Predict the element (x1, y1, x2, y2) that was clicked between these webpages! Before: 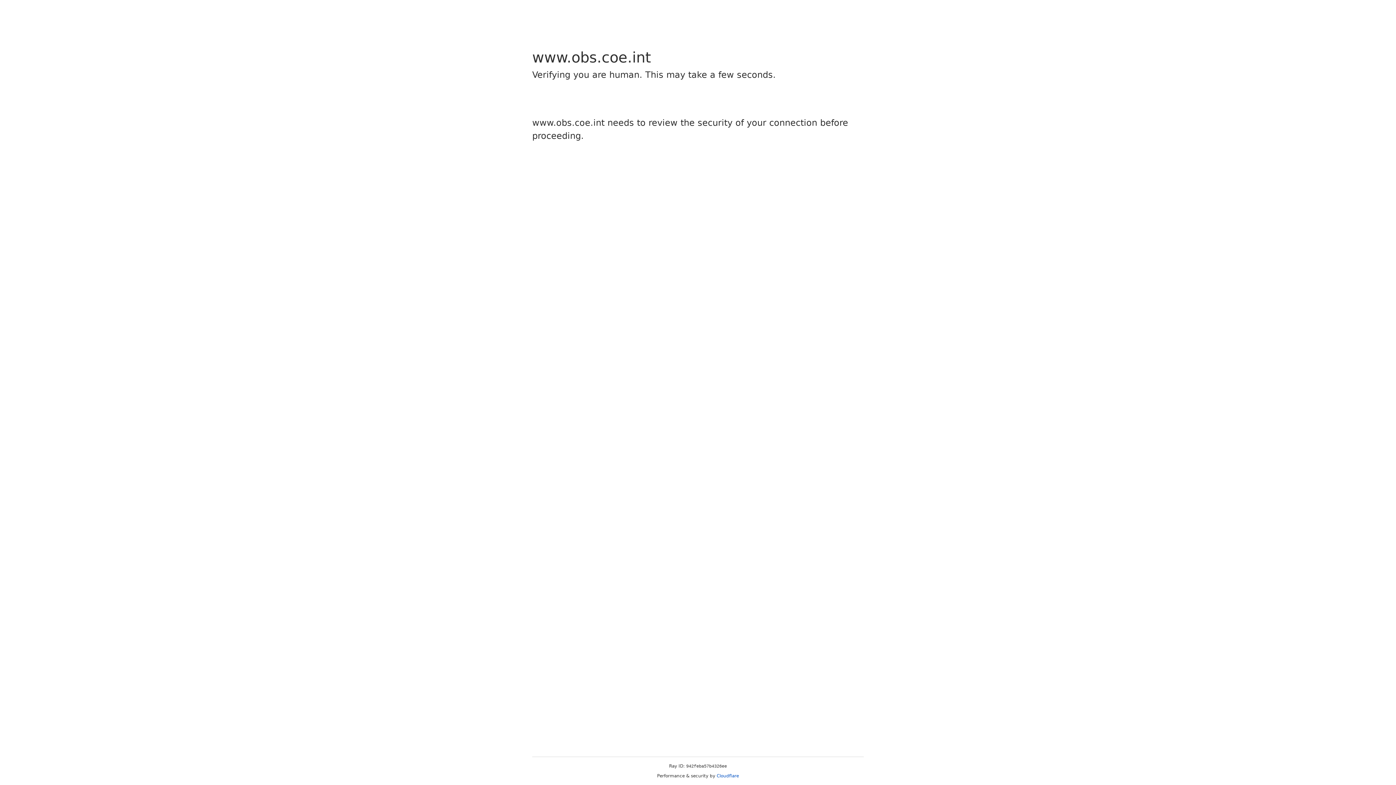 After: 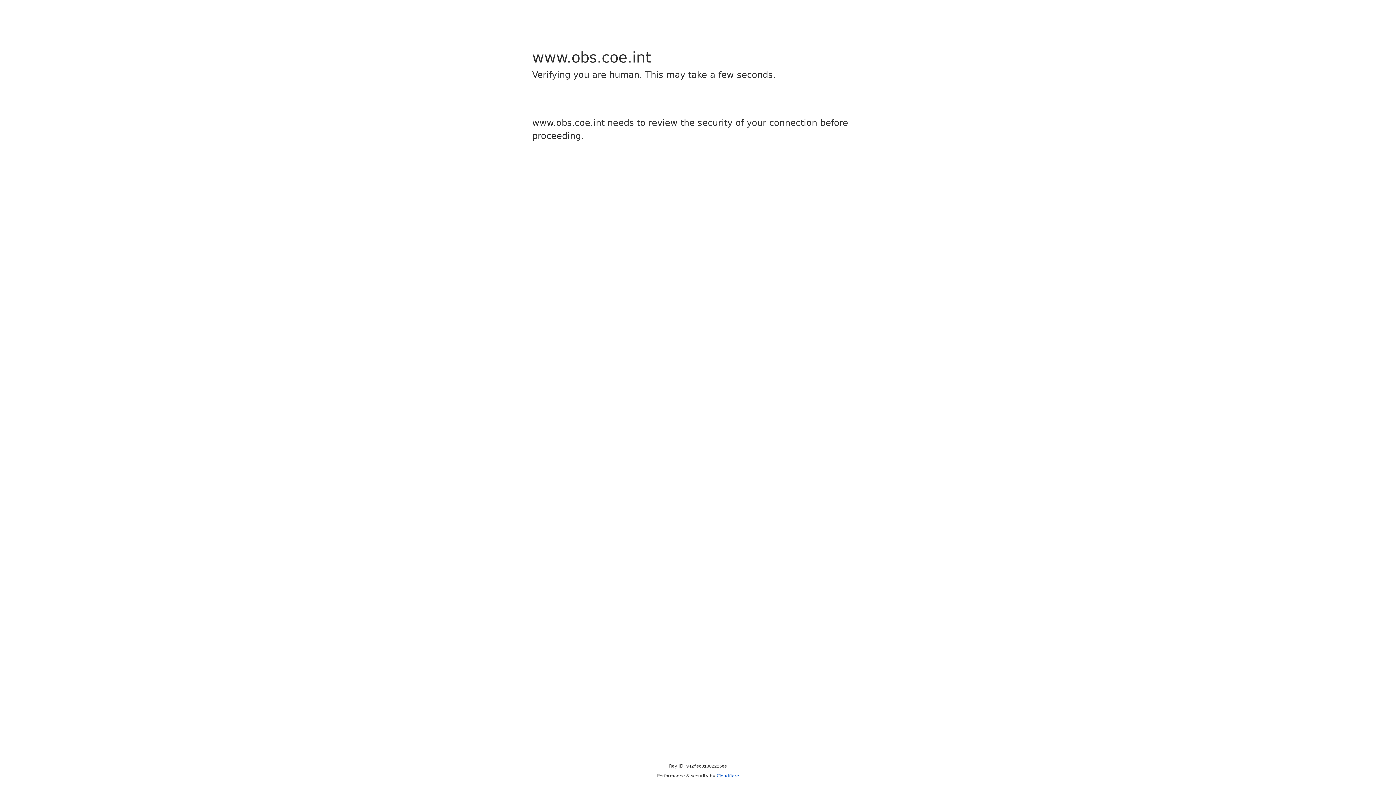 Action: bbox: (716, 773, 739, 778) label: Cloudflare